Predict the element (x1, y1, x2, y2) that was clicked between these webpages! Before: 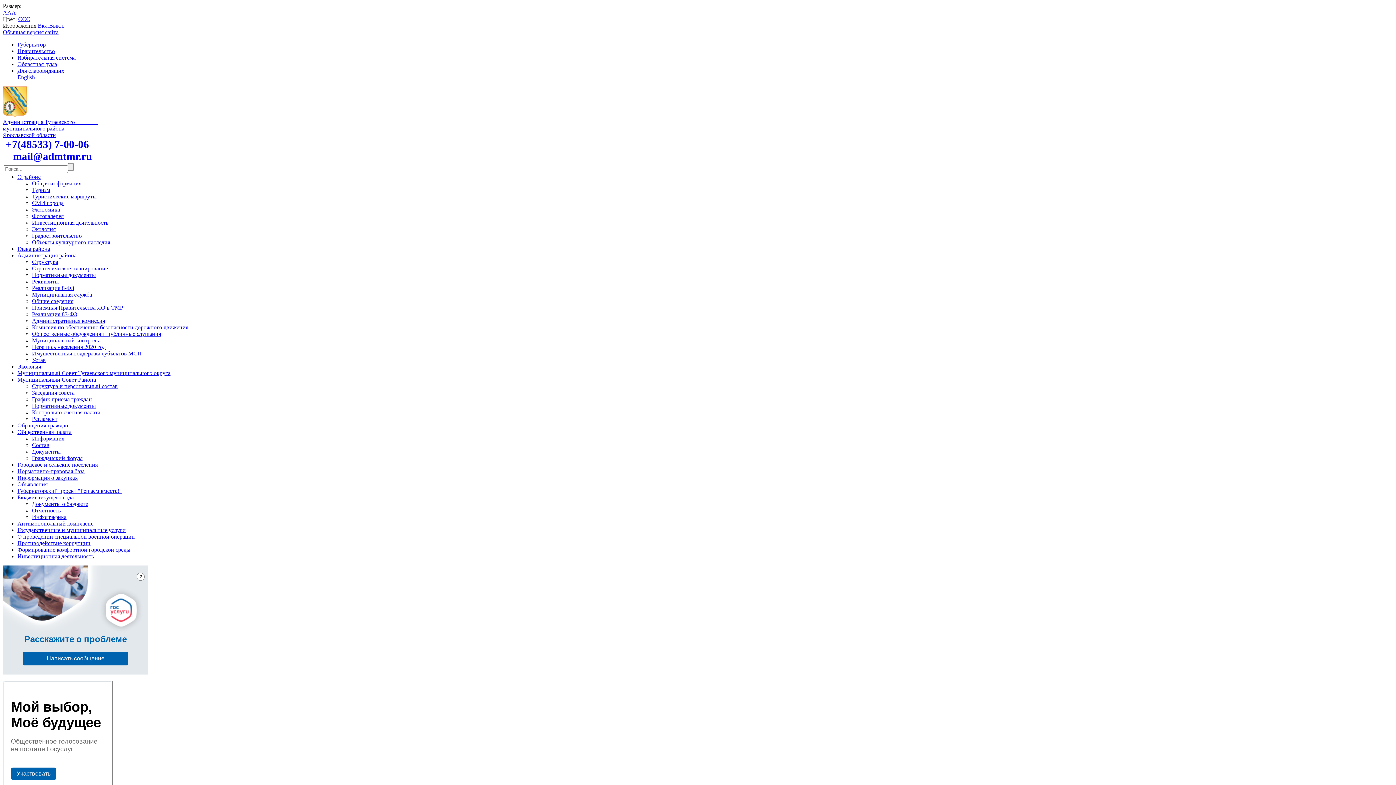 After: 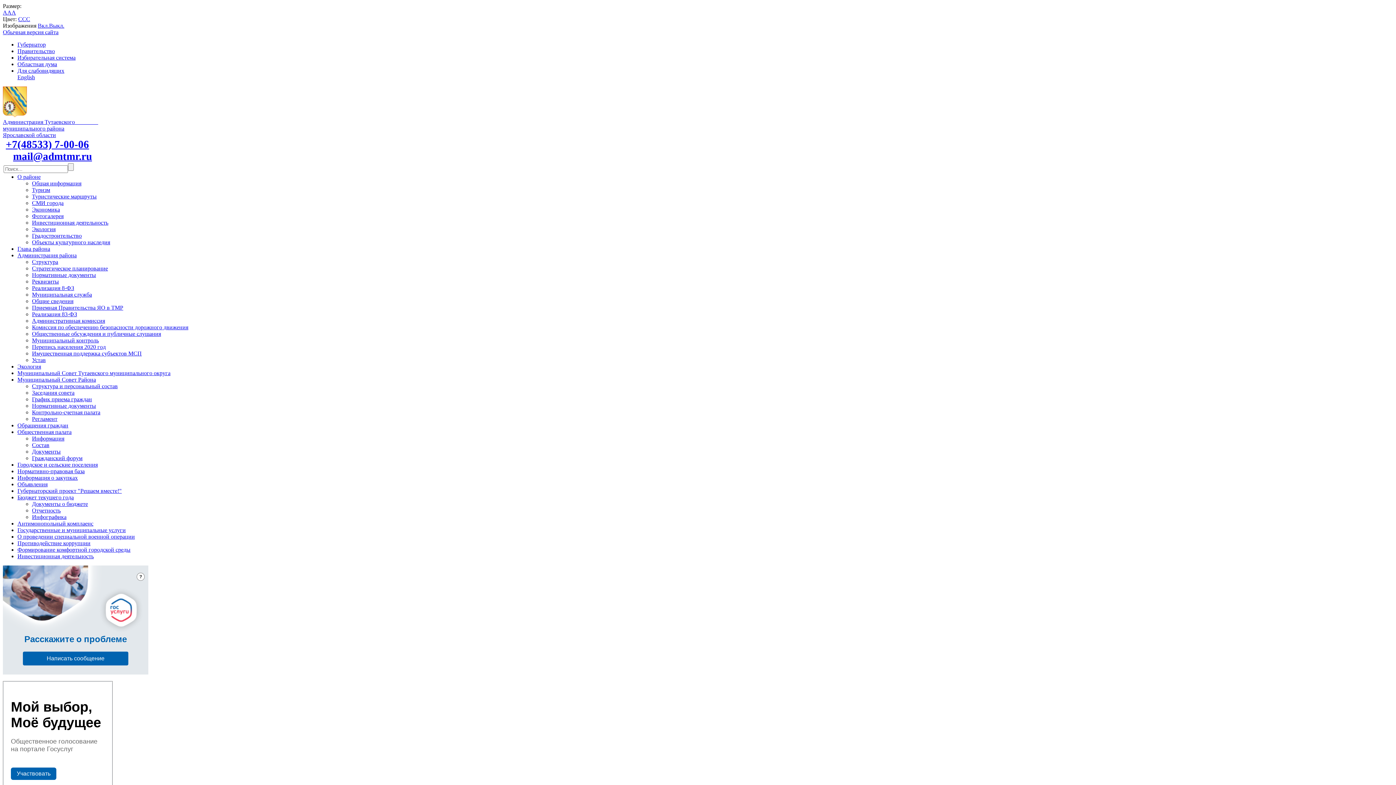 Action: label: Муниципальный Совет Тутаевского муниципального округа bbox: (17, 370, 170, 376)